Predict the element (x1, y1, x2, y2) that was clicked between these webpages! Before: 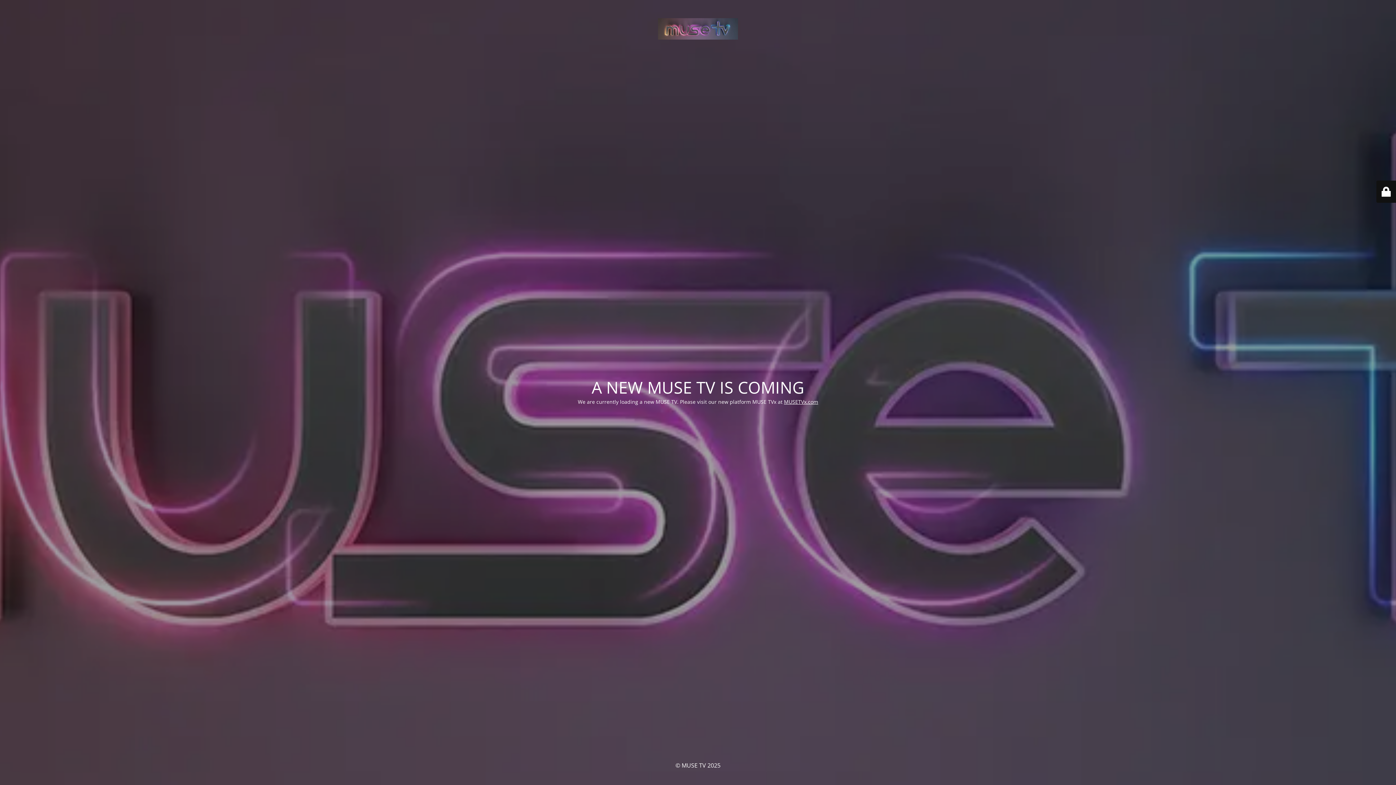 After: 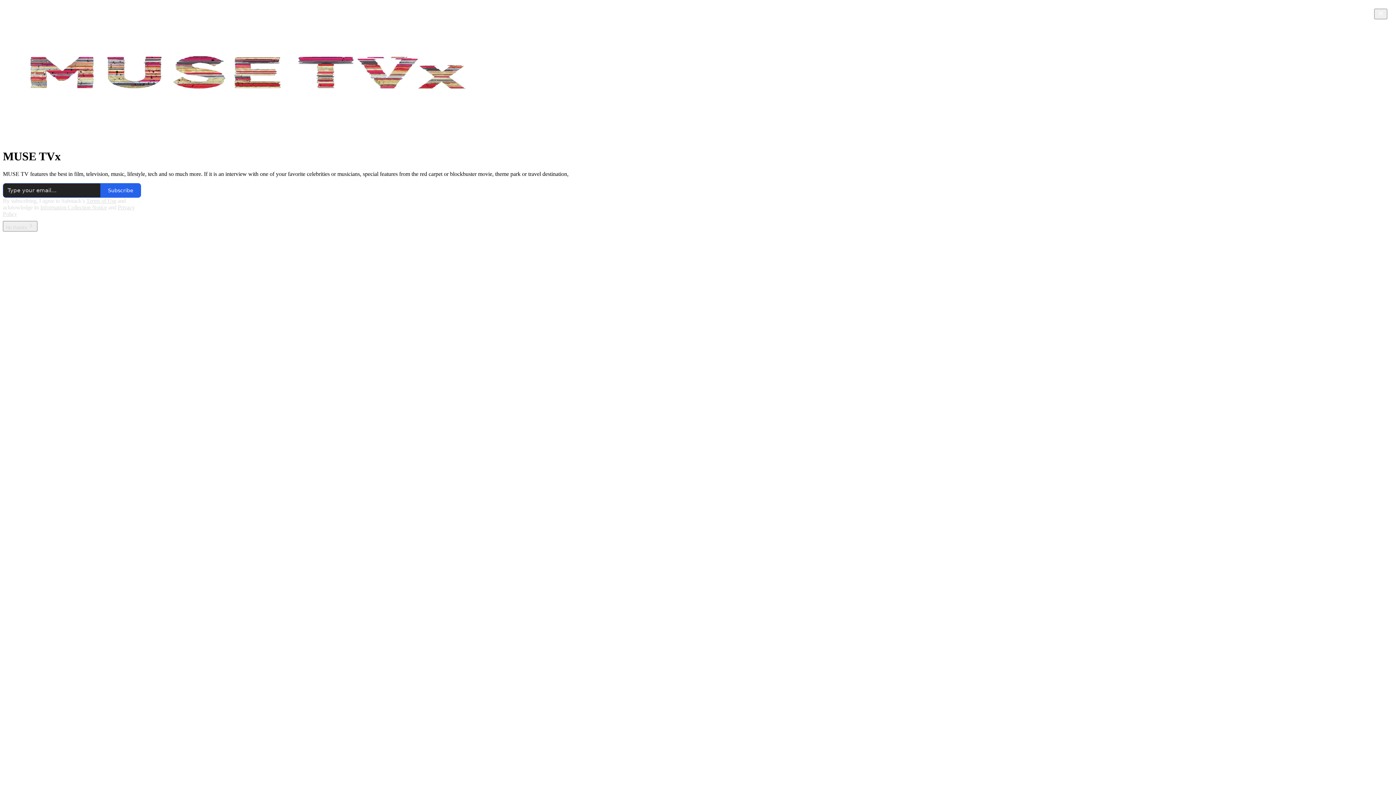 Action: bbox: (784, 398, 818, 405) label: MUSETVx.com